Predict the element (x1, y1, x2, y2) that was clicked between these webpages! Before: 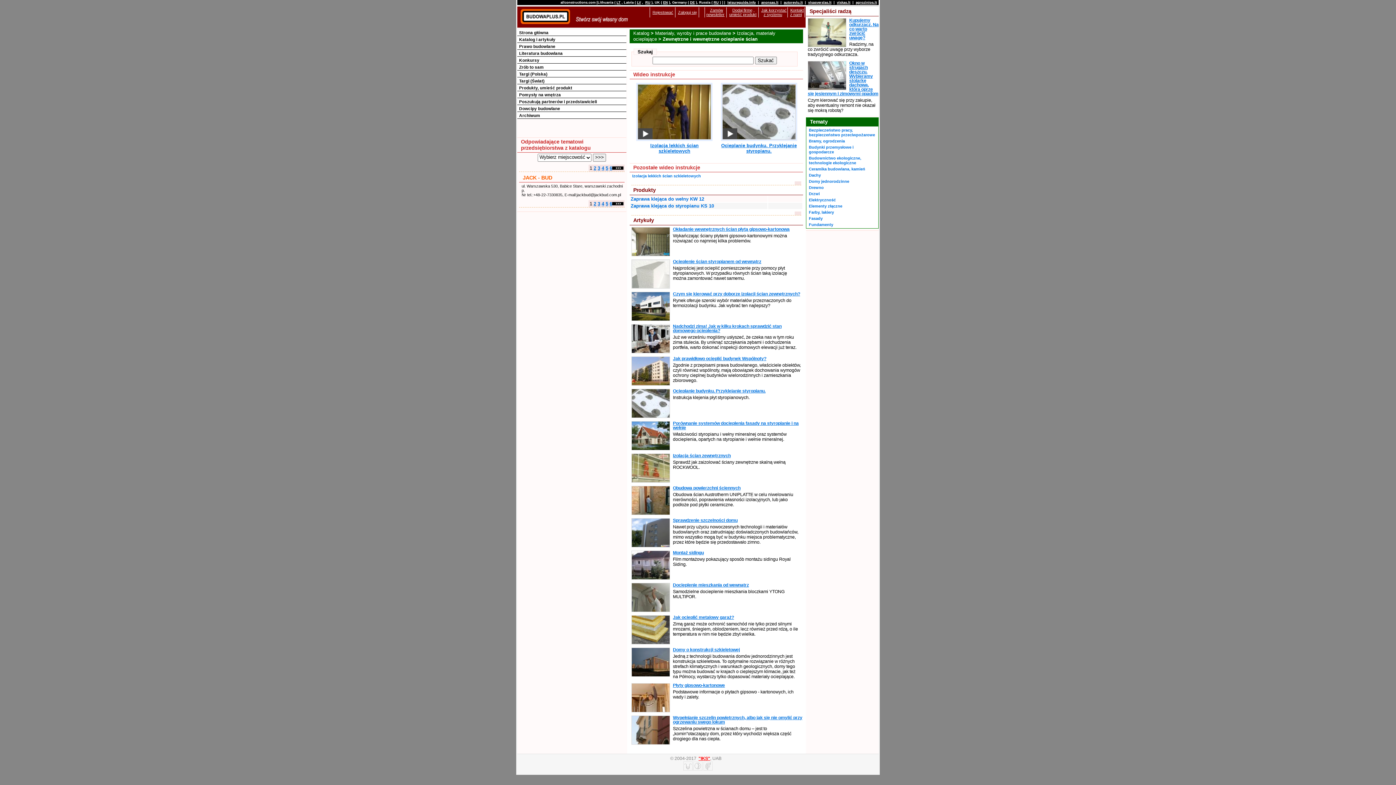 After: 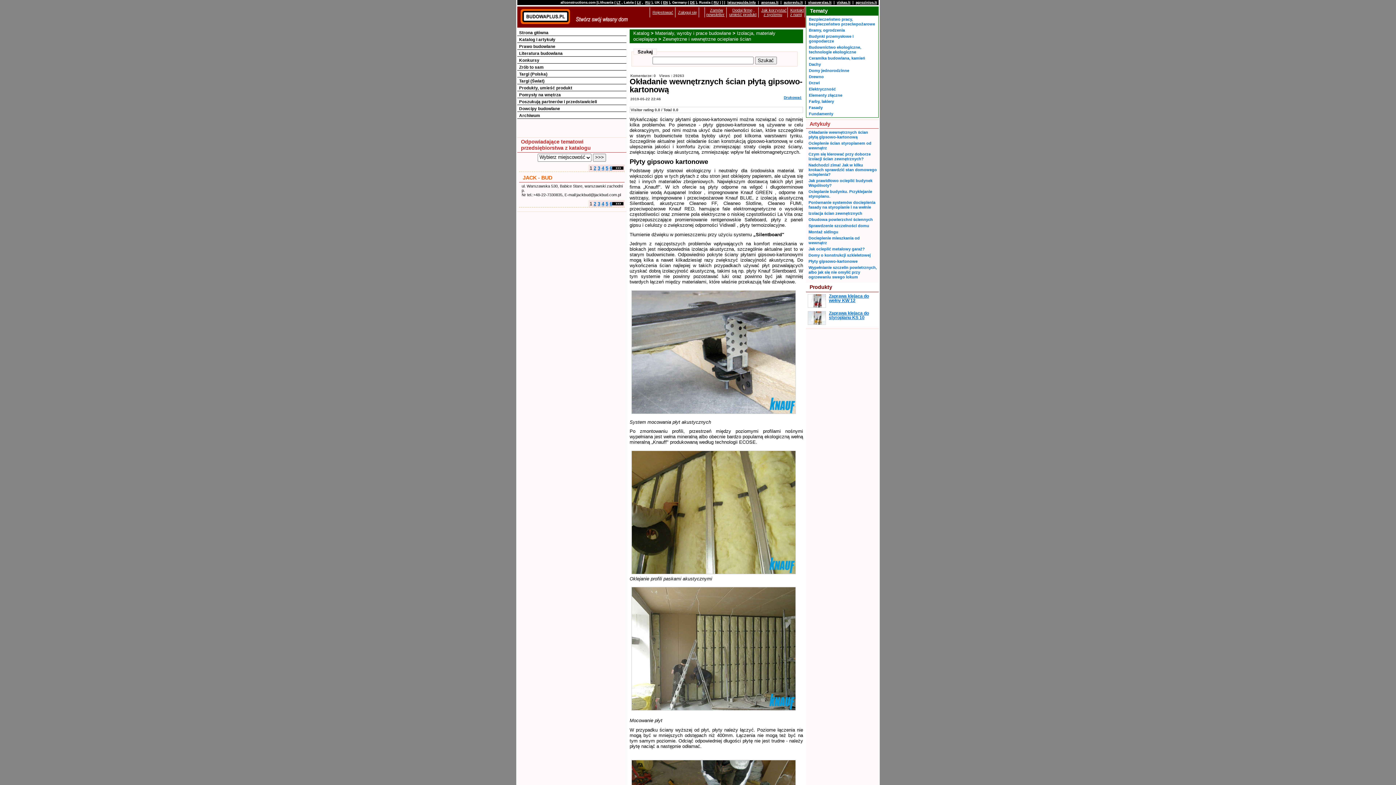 Action: bbox: (631, 252, 670, 257)